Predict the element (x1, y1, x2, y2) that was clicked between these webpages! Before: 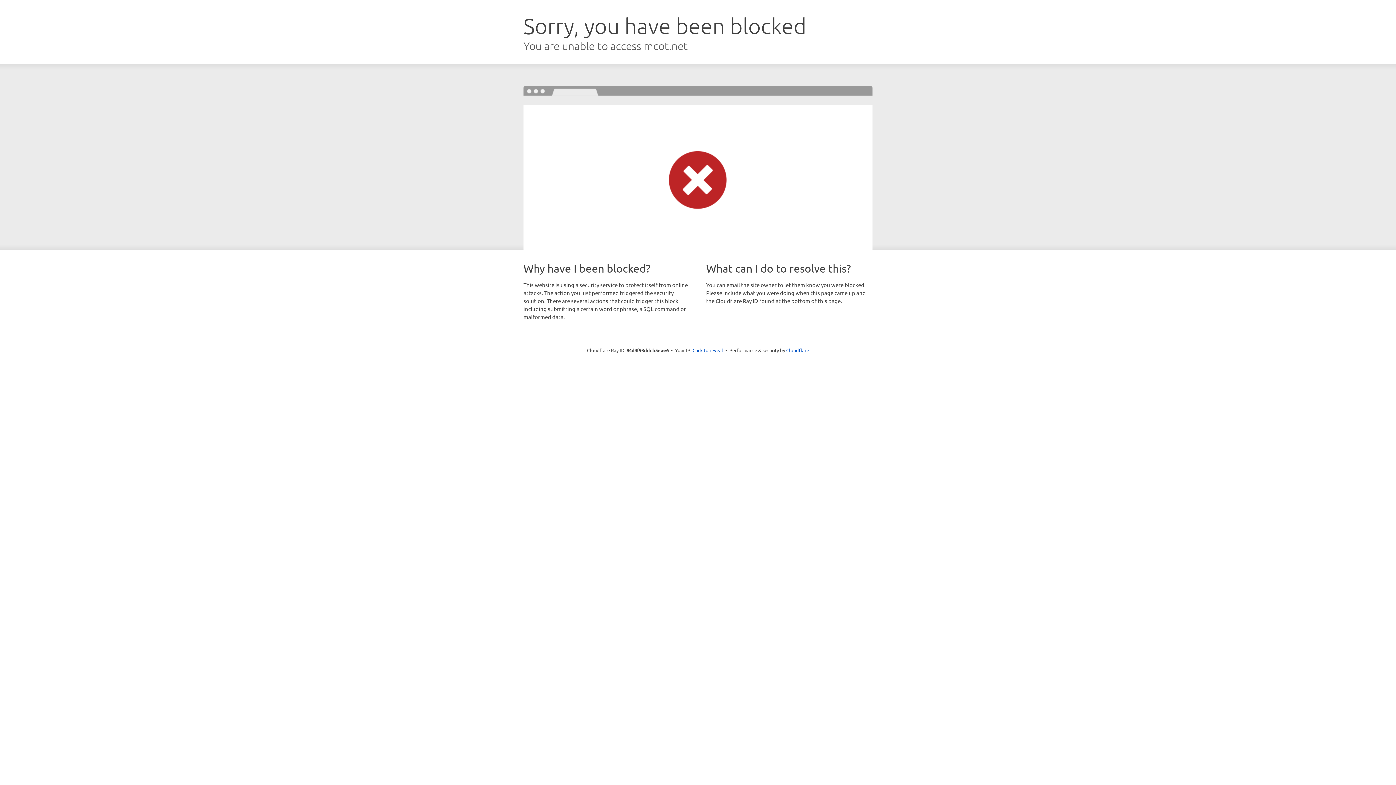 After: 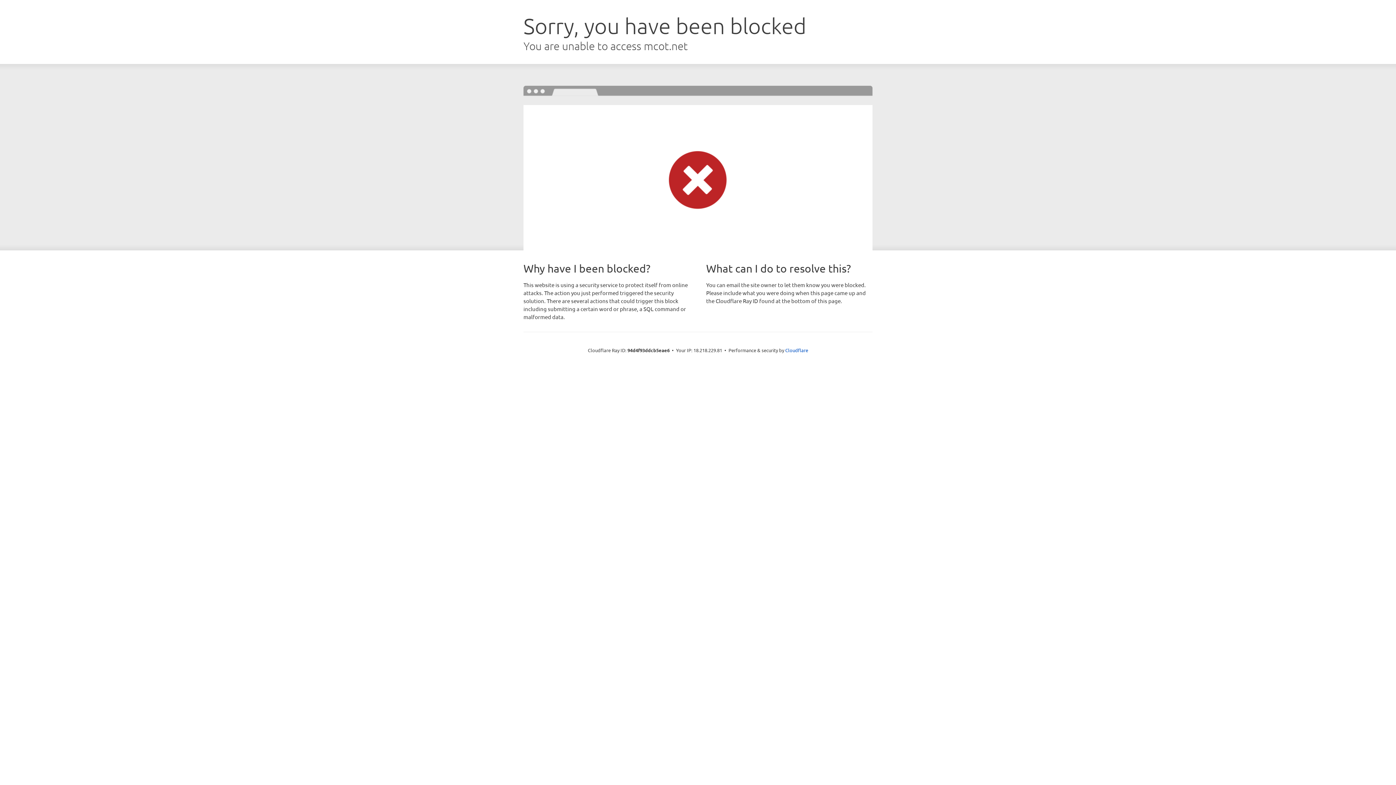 Action: bbox: (692, 346, 723, 353) label: Click to reveal